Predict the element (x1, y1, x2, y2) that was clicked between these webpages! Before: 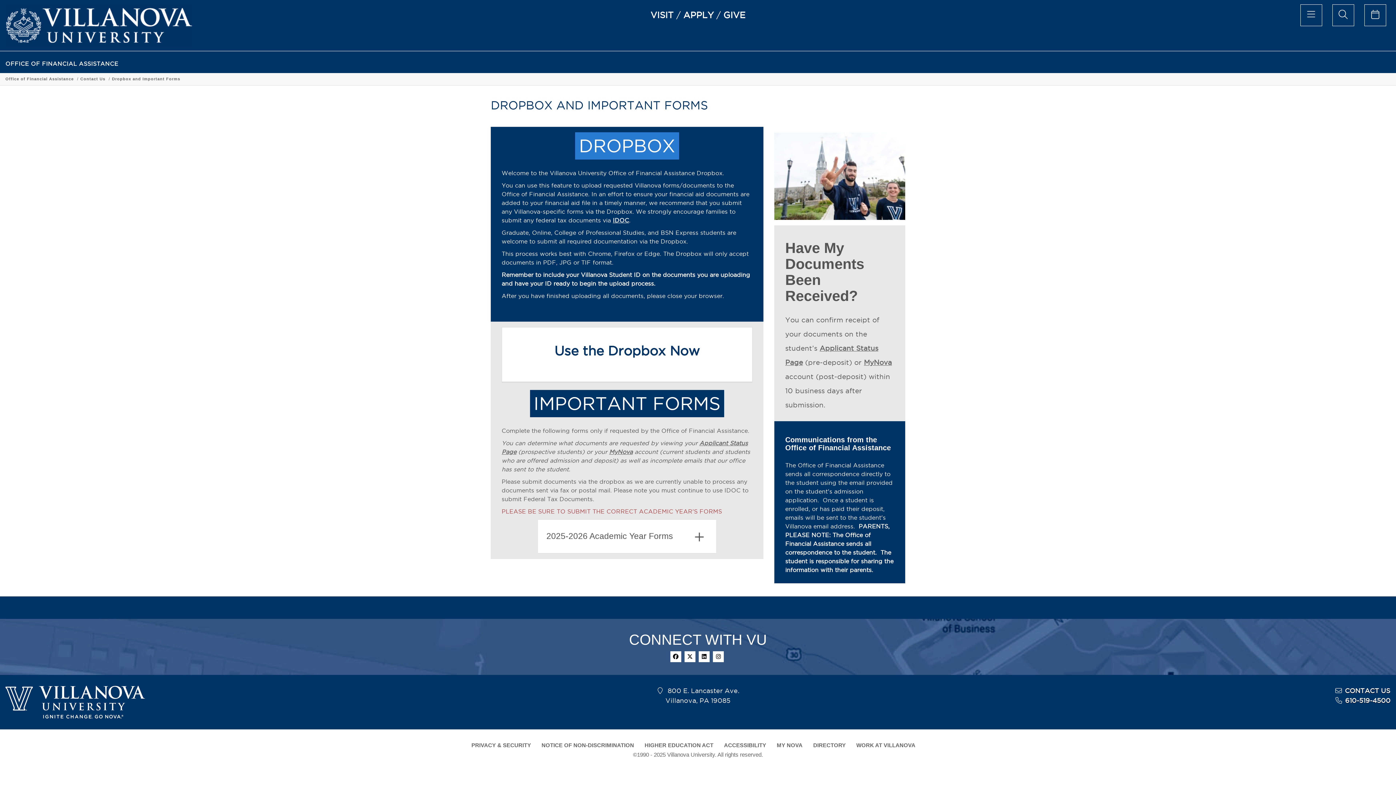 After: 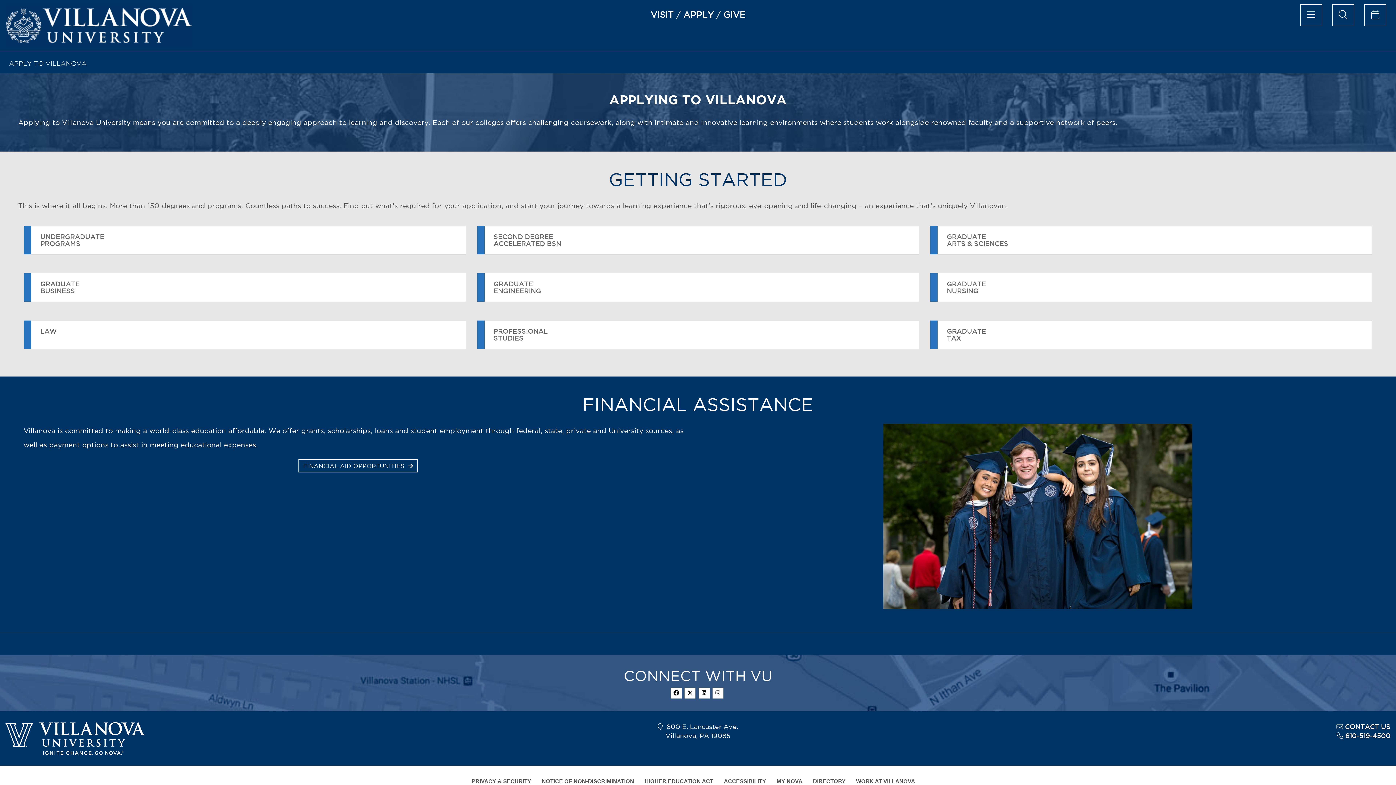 Action: label: APPLY bbox: (683, 10, 713, 19)